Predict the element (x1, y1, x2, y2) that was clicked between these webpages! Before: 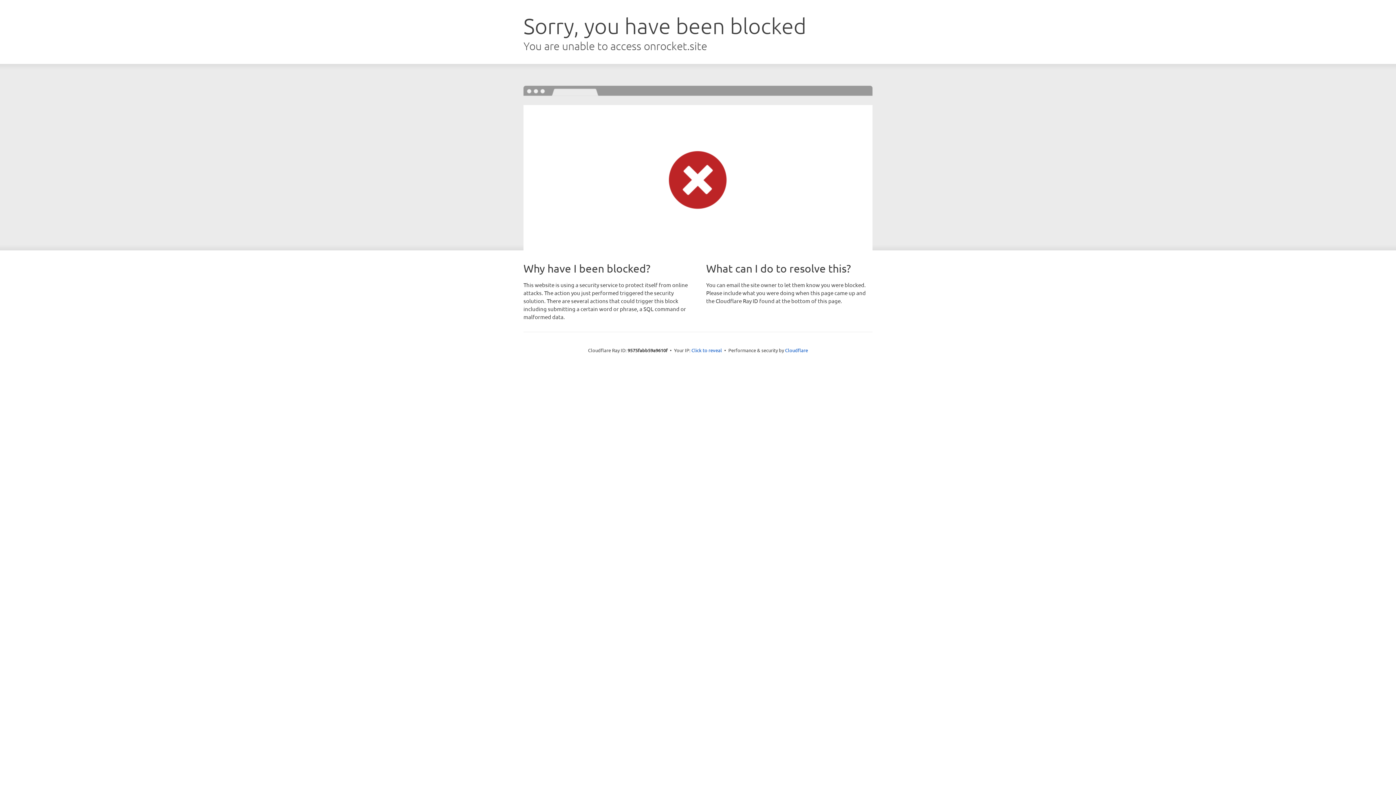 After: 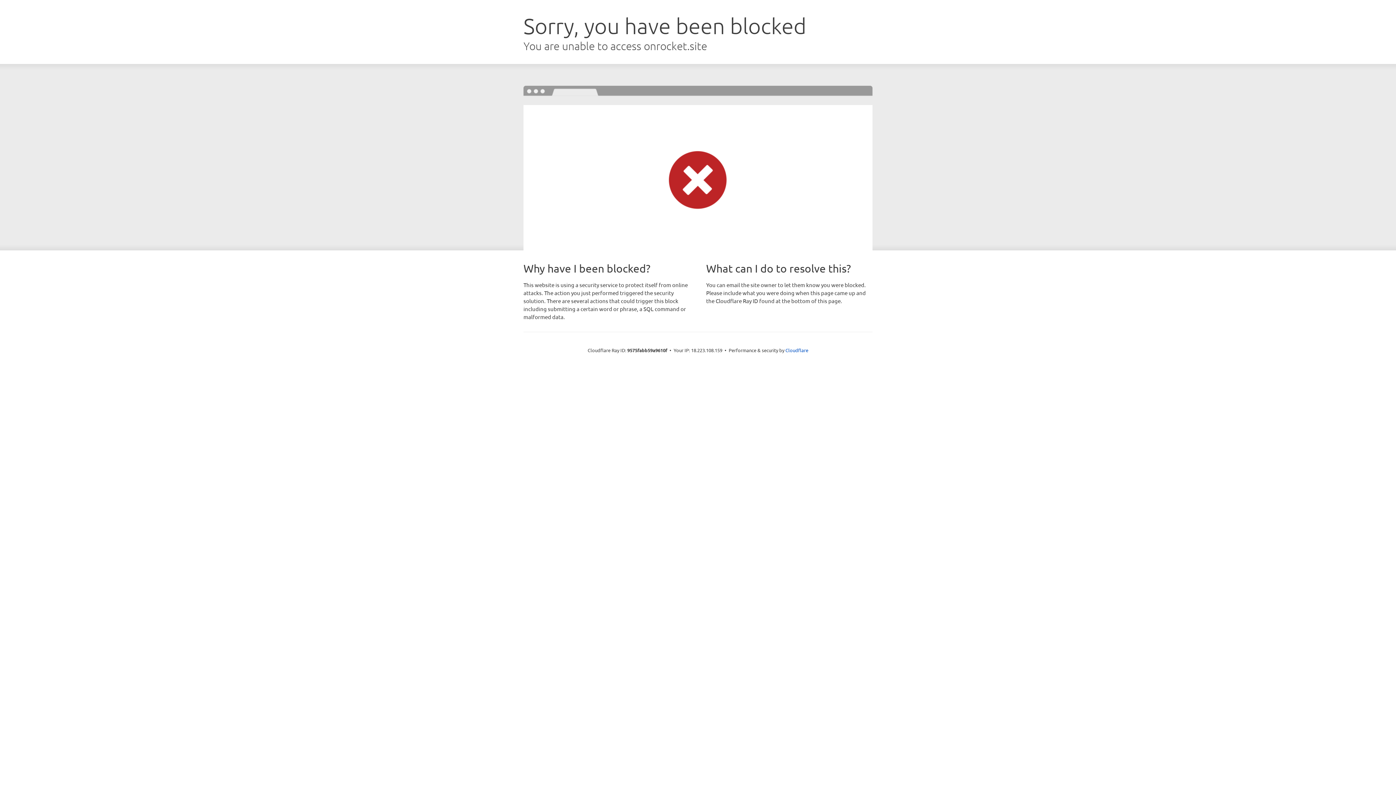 Action: bbox: (691, 346, 722, 353) label: Click to reveal